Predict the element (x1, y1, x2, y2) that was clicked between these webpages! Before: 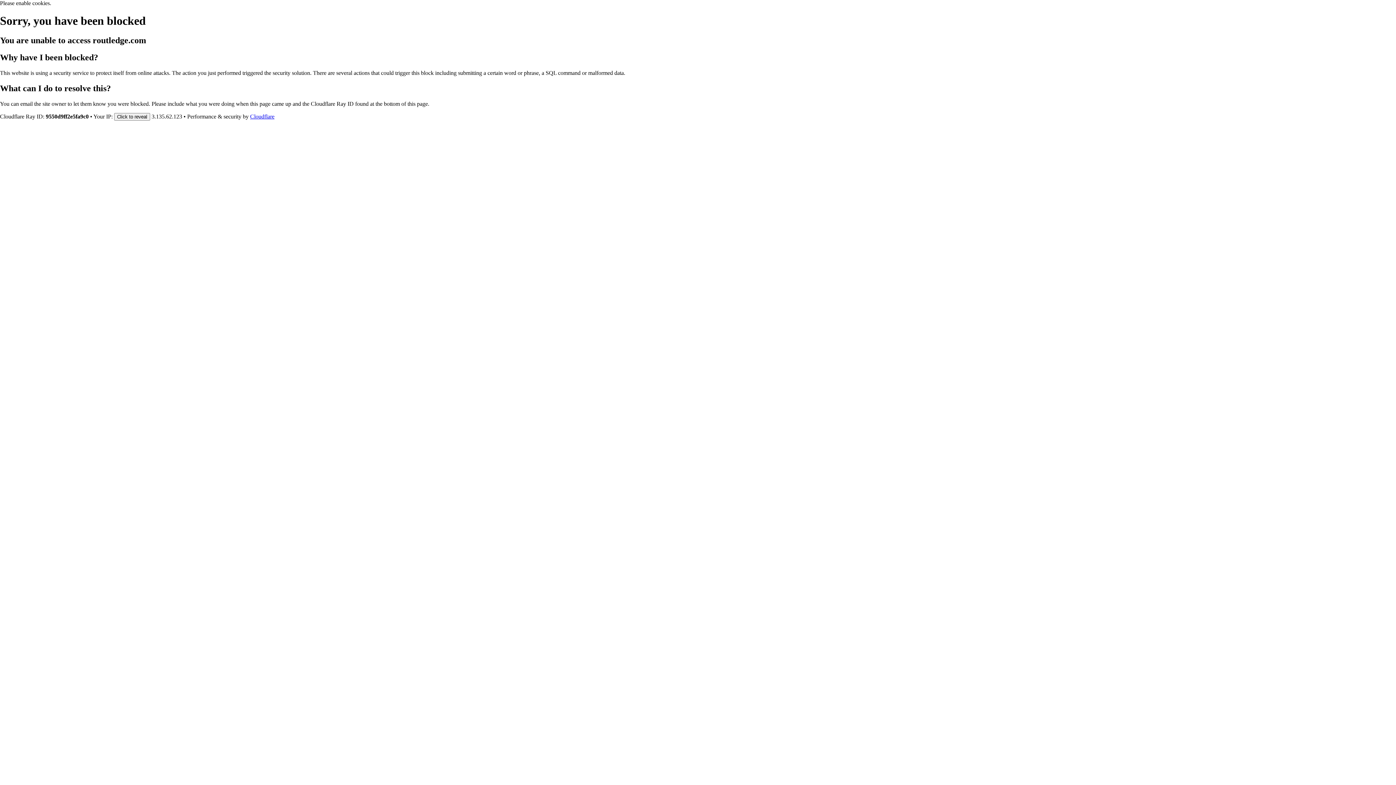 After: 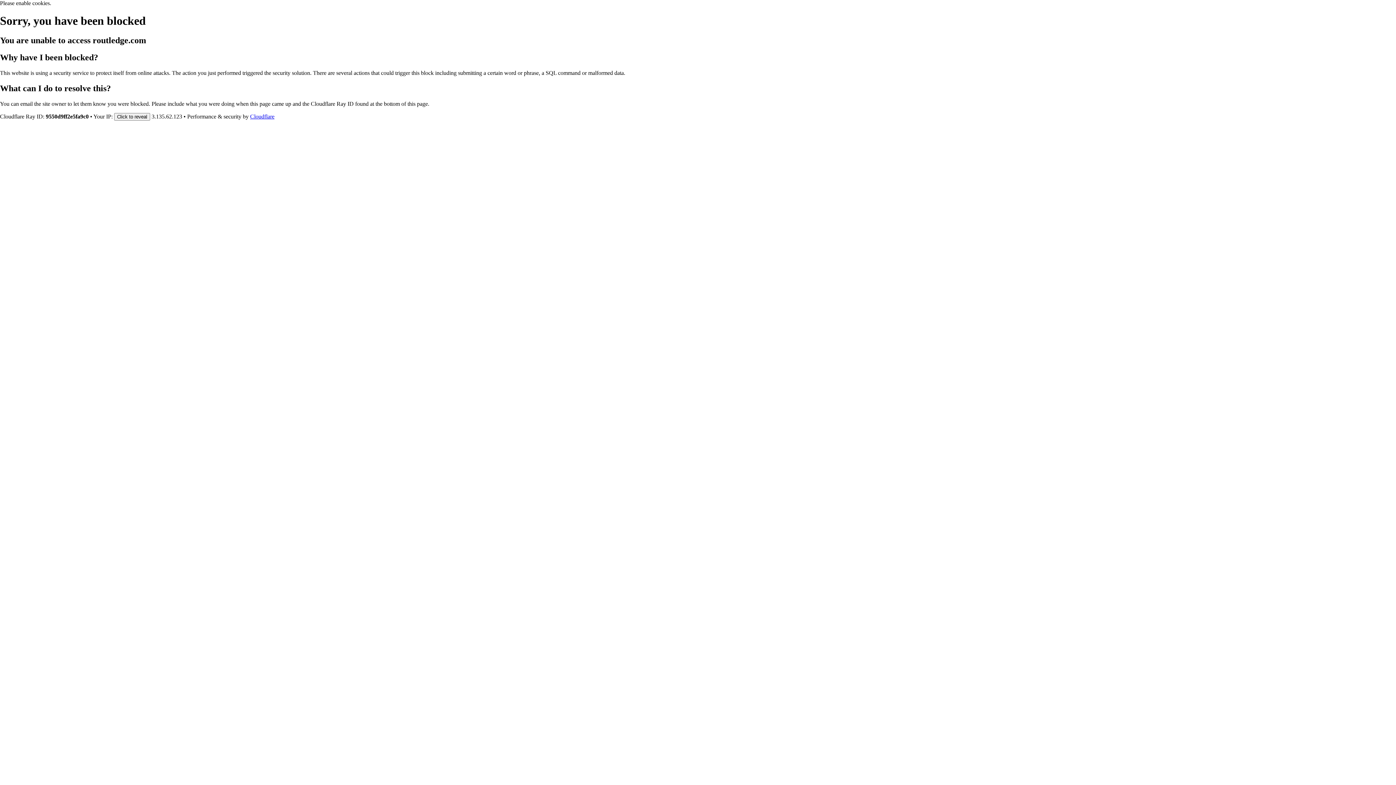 Action: label: Cloudflare bbox: (250, 113, 274, 119)